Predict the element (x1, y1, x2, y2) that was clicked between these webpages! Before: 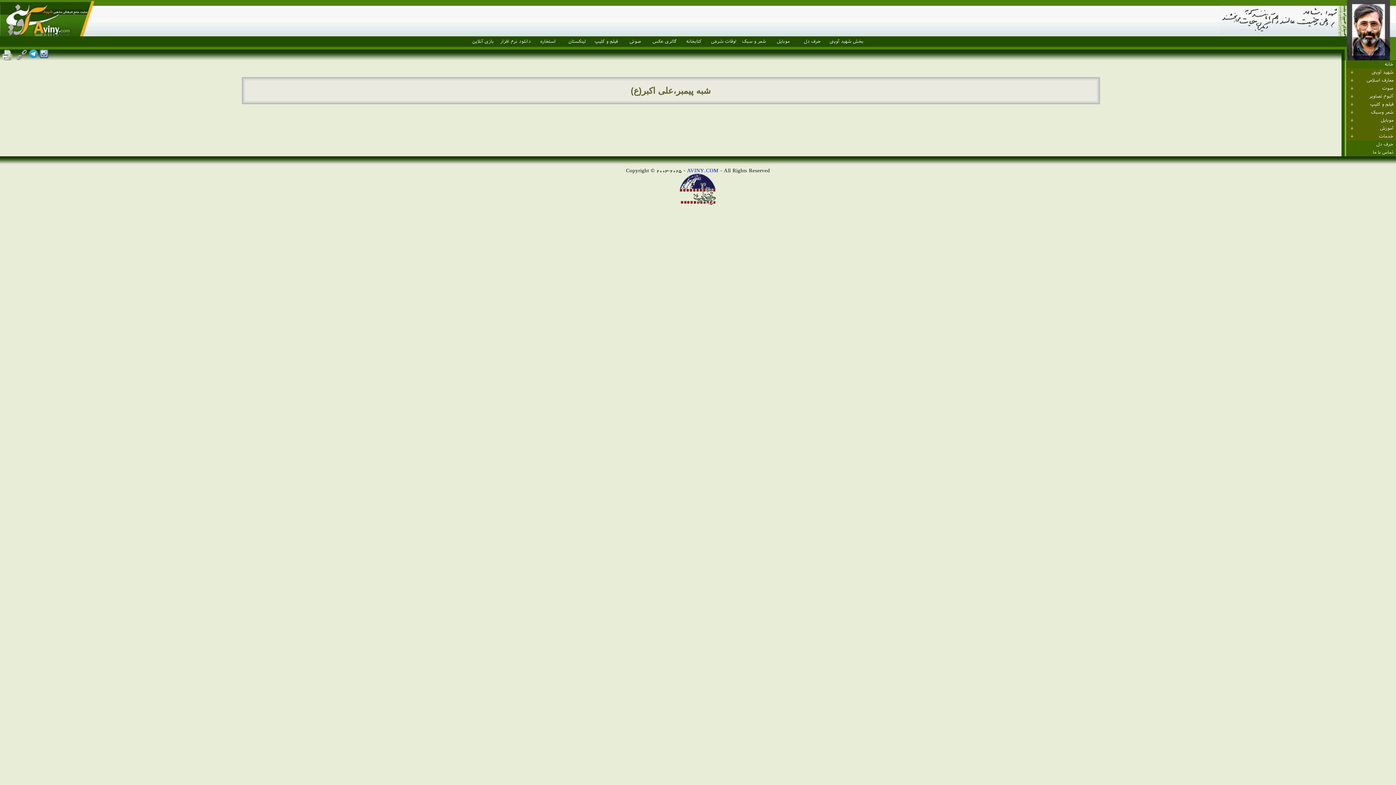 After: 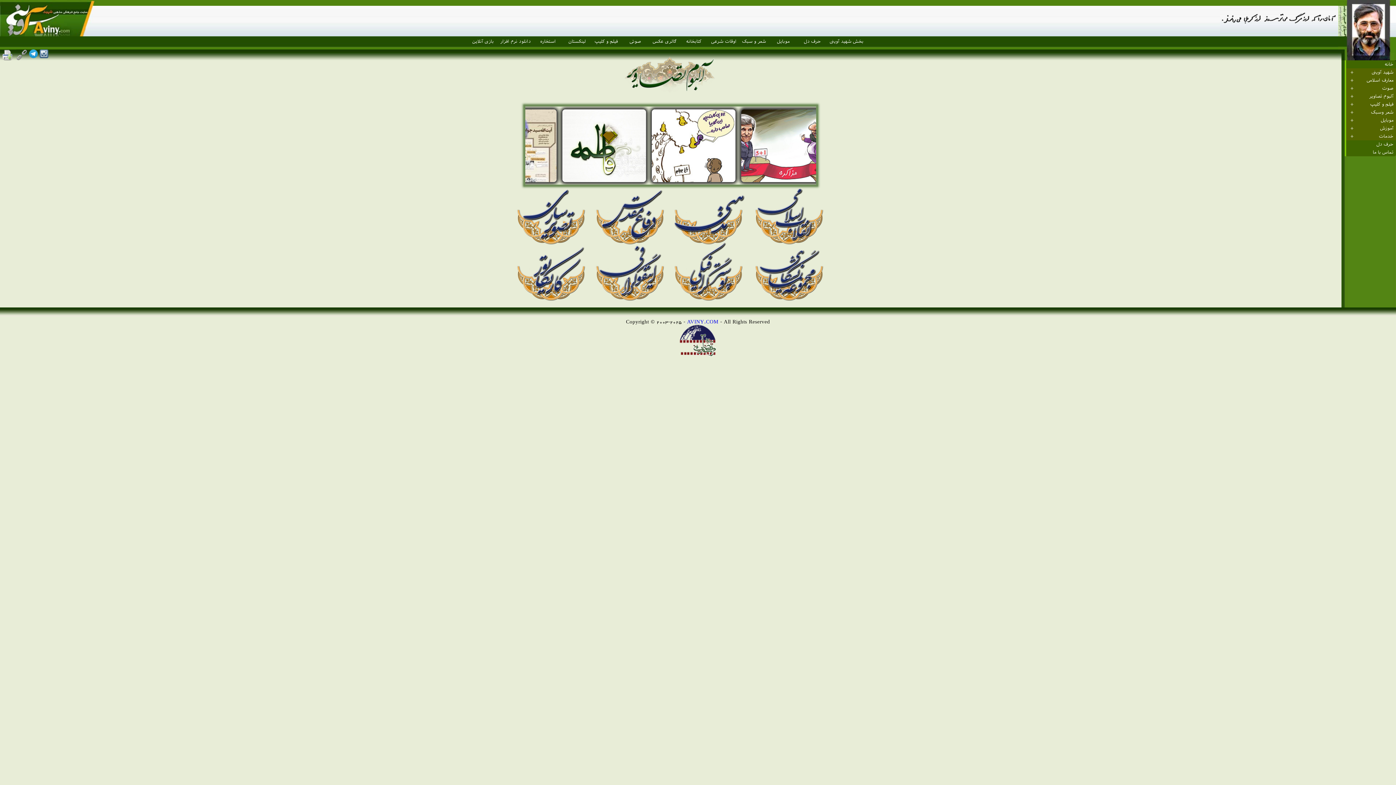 Action: label: آلبوم تصاویر bbox: (1345, 92, 1396, 100)